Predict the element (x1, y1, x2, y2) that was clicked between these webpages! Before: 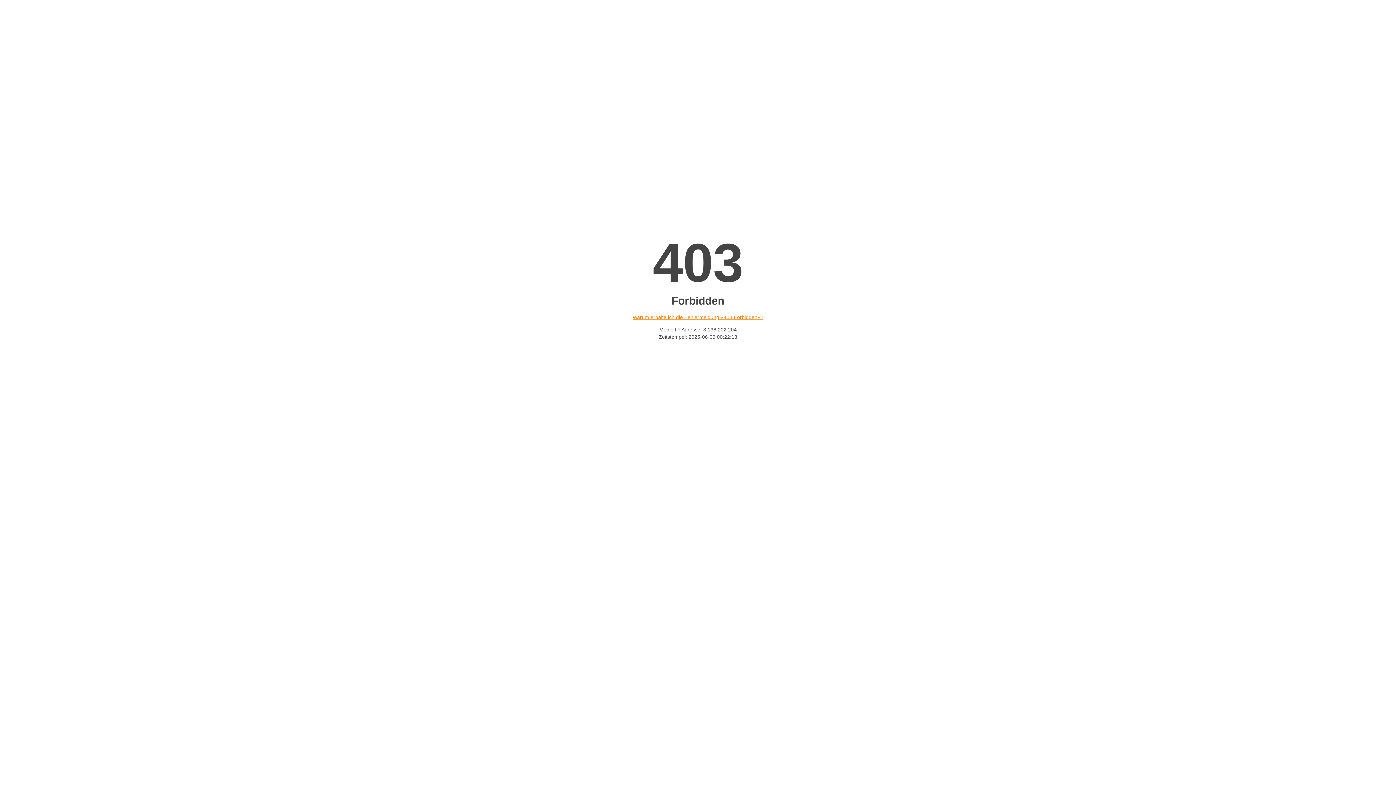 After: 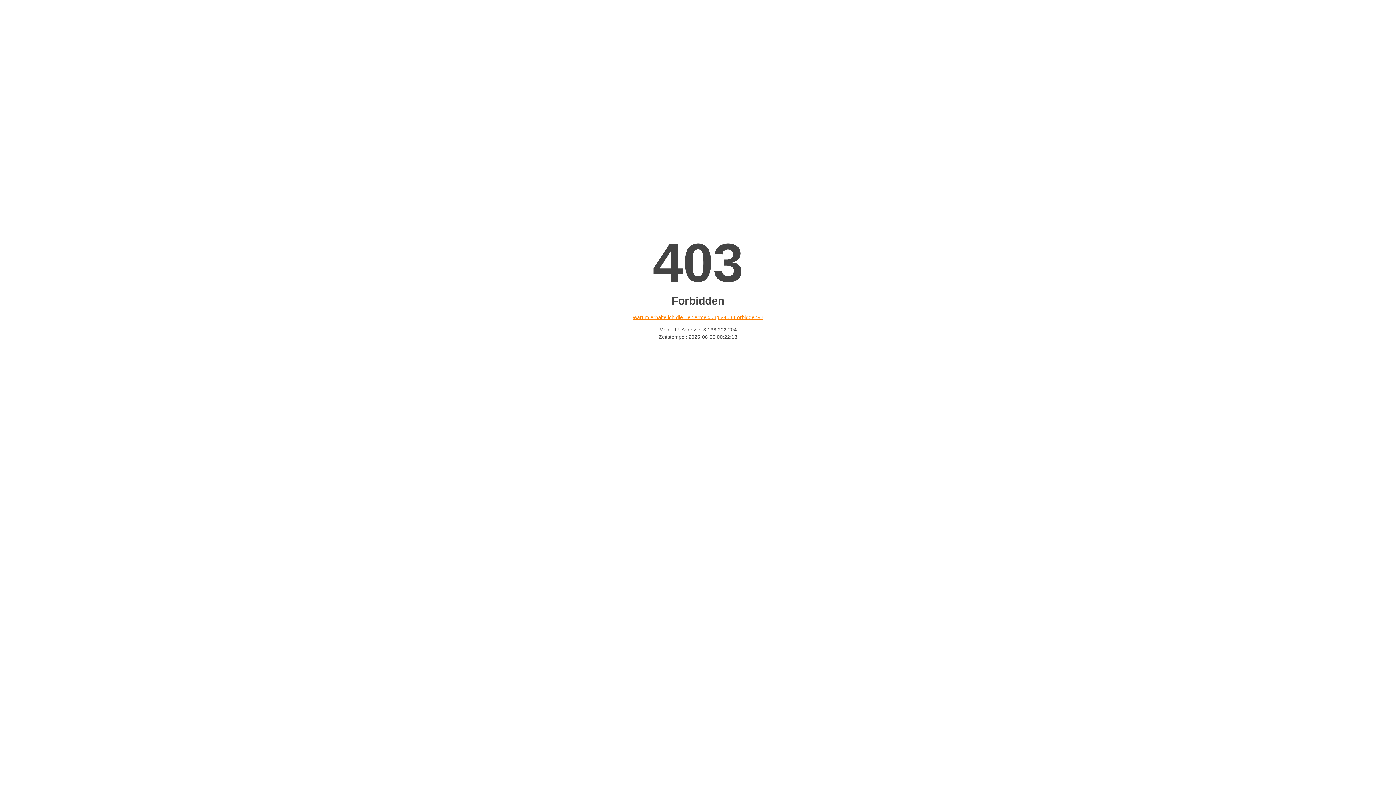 Action: bbox: (632, 314, 763, 320) label: Warum erhalte ich die Fehlermeldung «403 Forbidden»?